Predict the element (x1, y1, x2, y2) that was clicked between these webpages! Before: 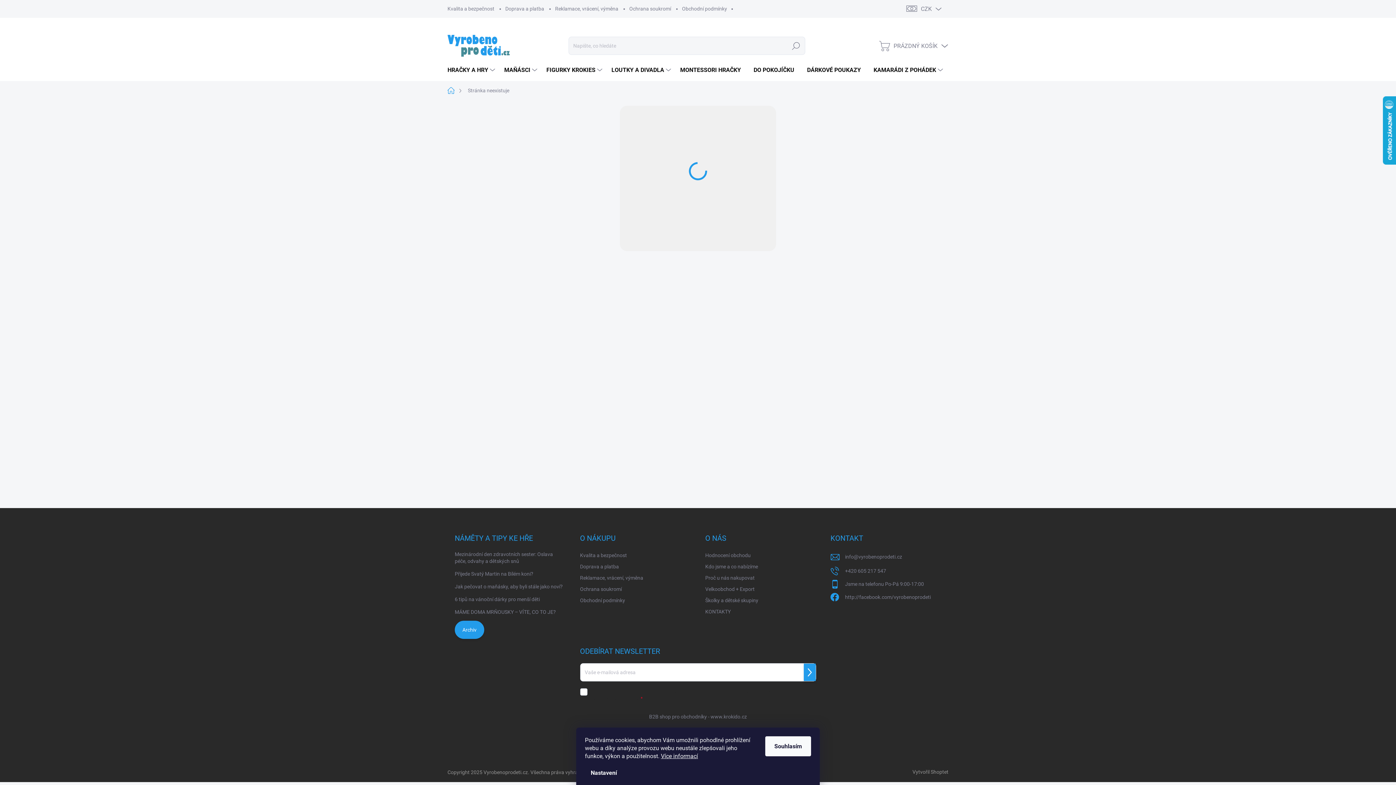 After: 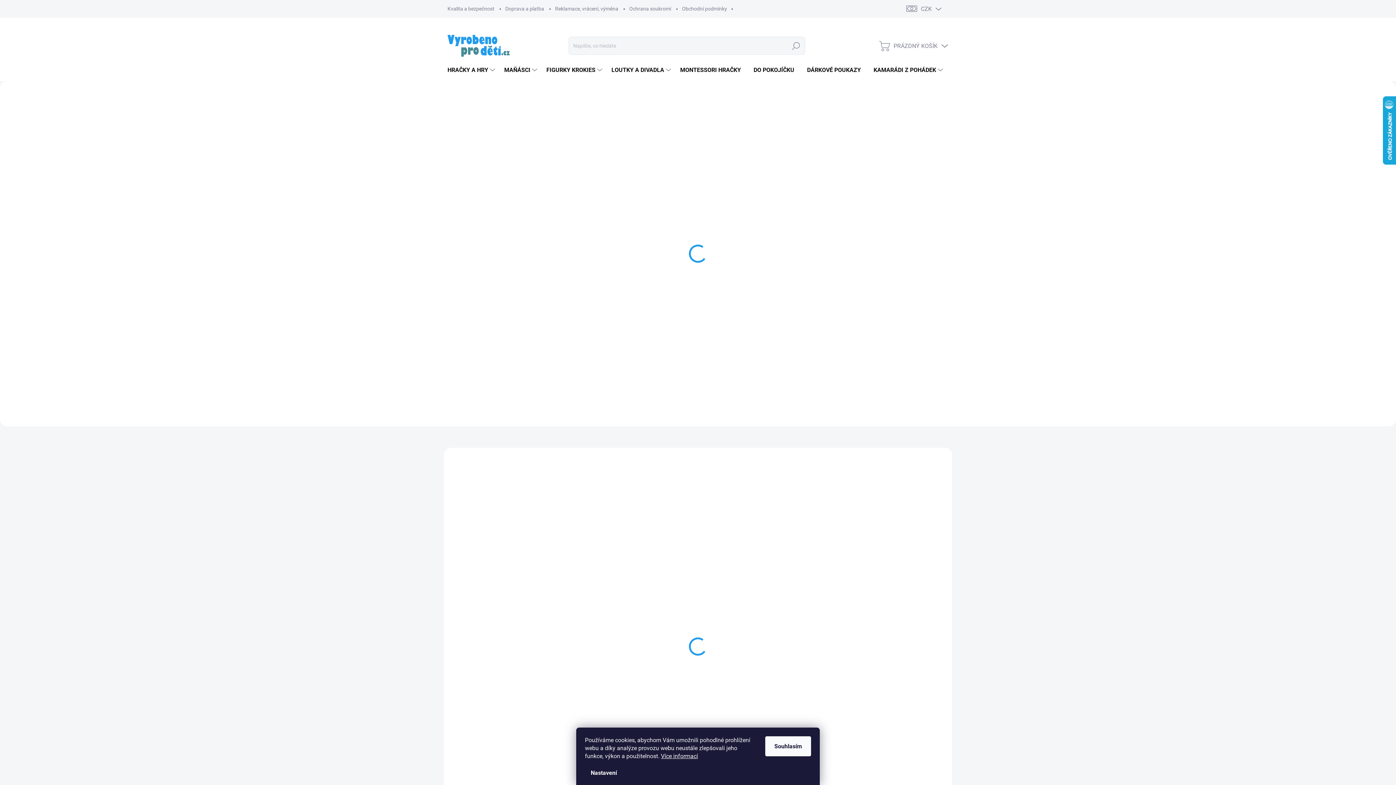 Action: bbox: (447, 34, 509, 56)